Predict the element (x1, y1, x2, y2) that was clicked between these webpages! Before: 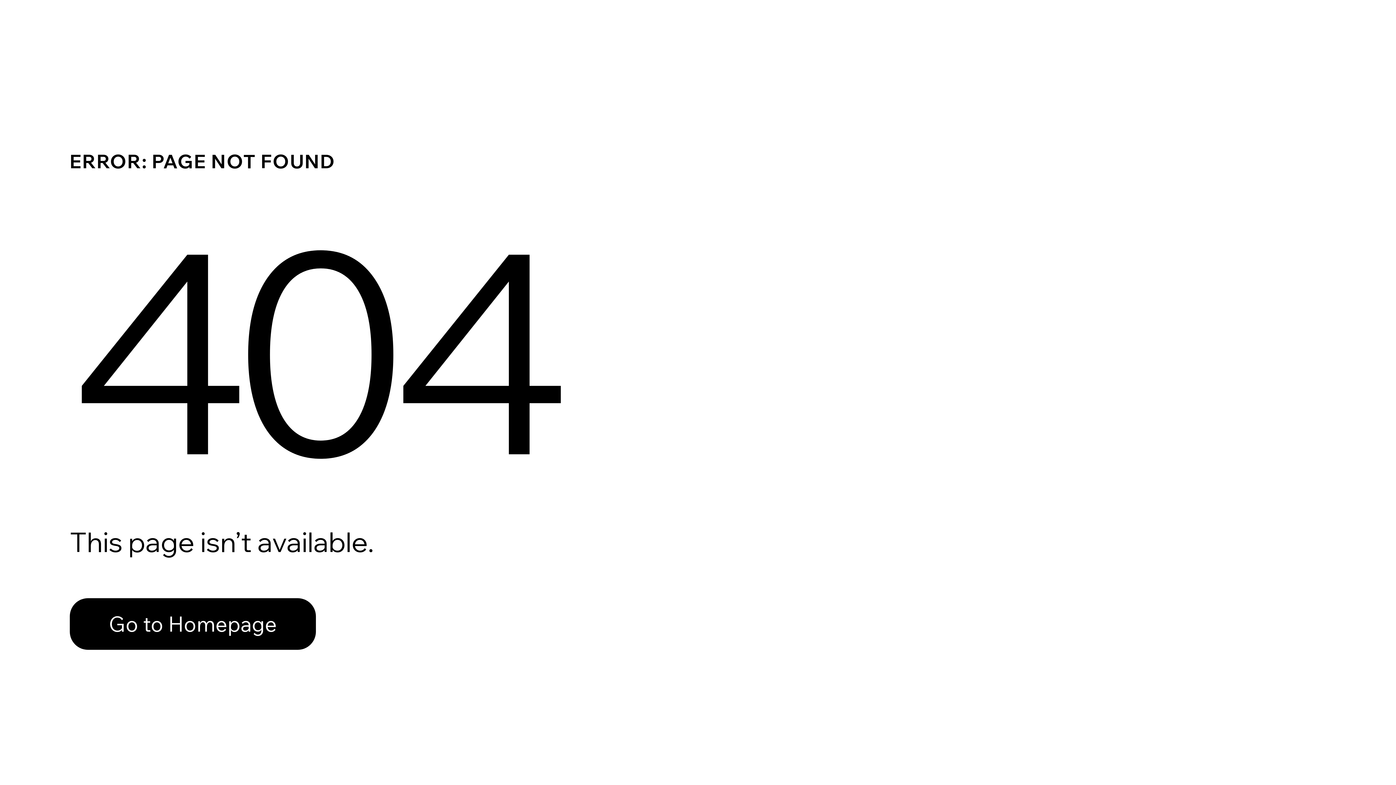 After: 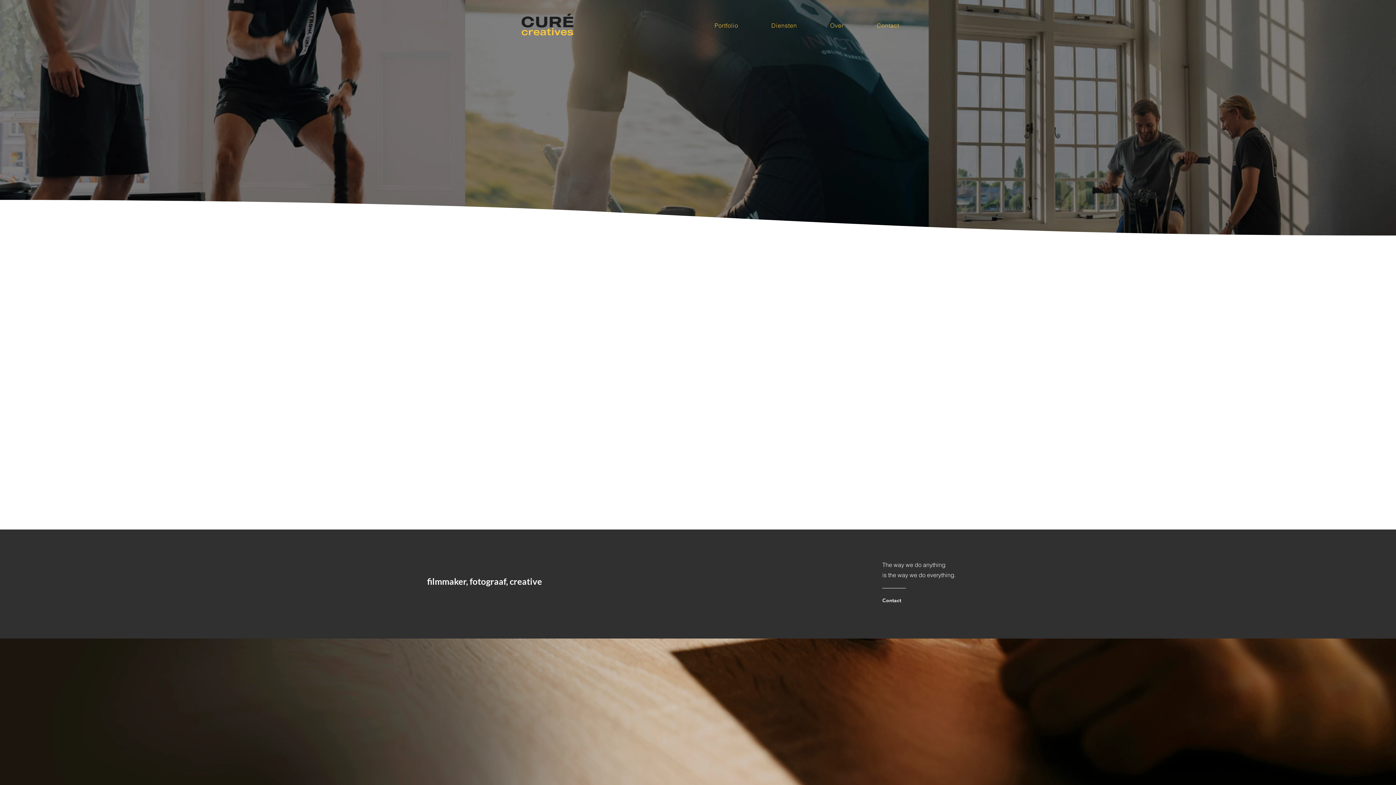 Action: bbox: (69, 598, 316, 650) label: Go to Homepage